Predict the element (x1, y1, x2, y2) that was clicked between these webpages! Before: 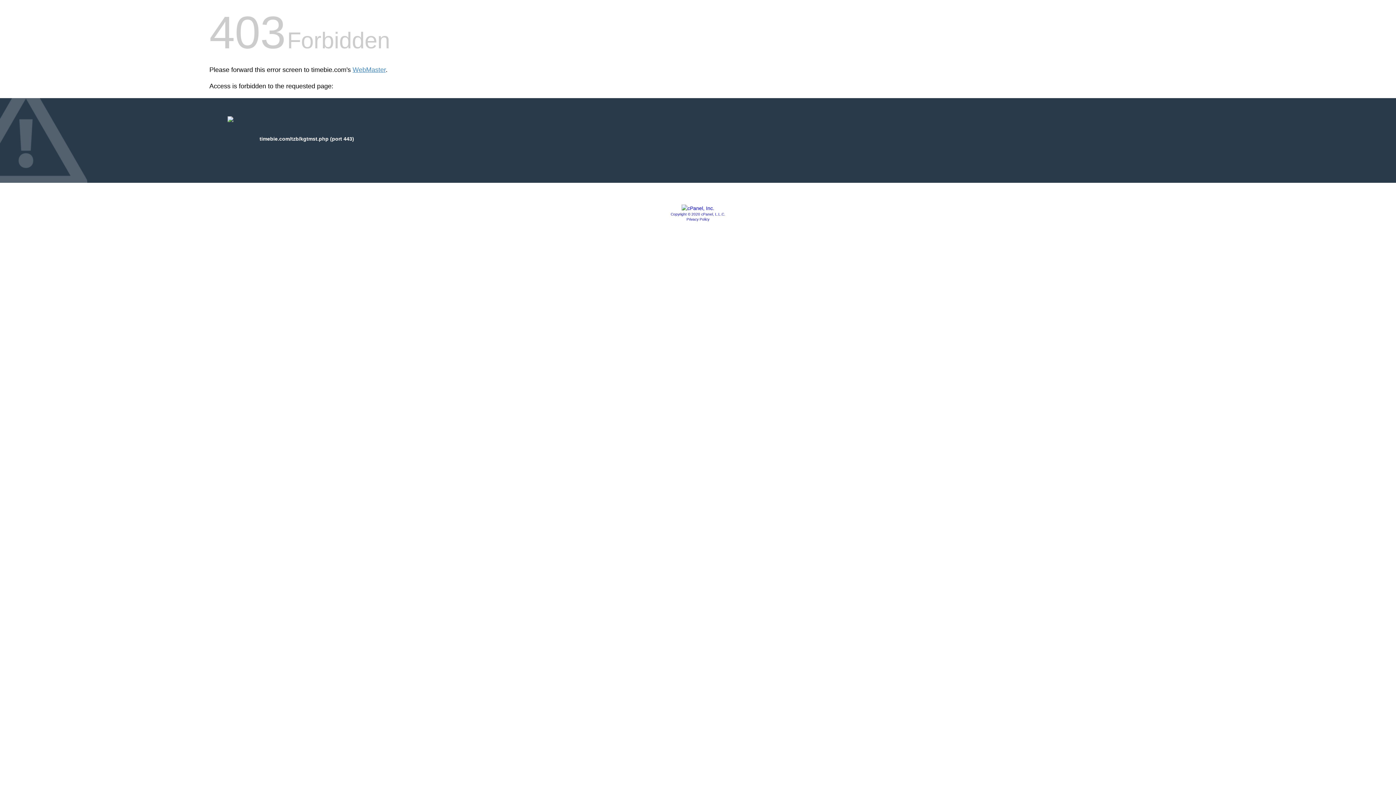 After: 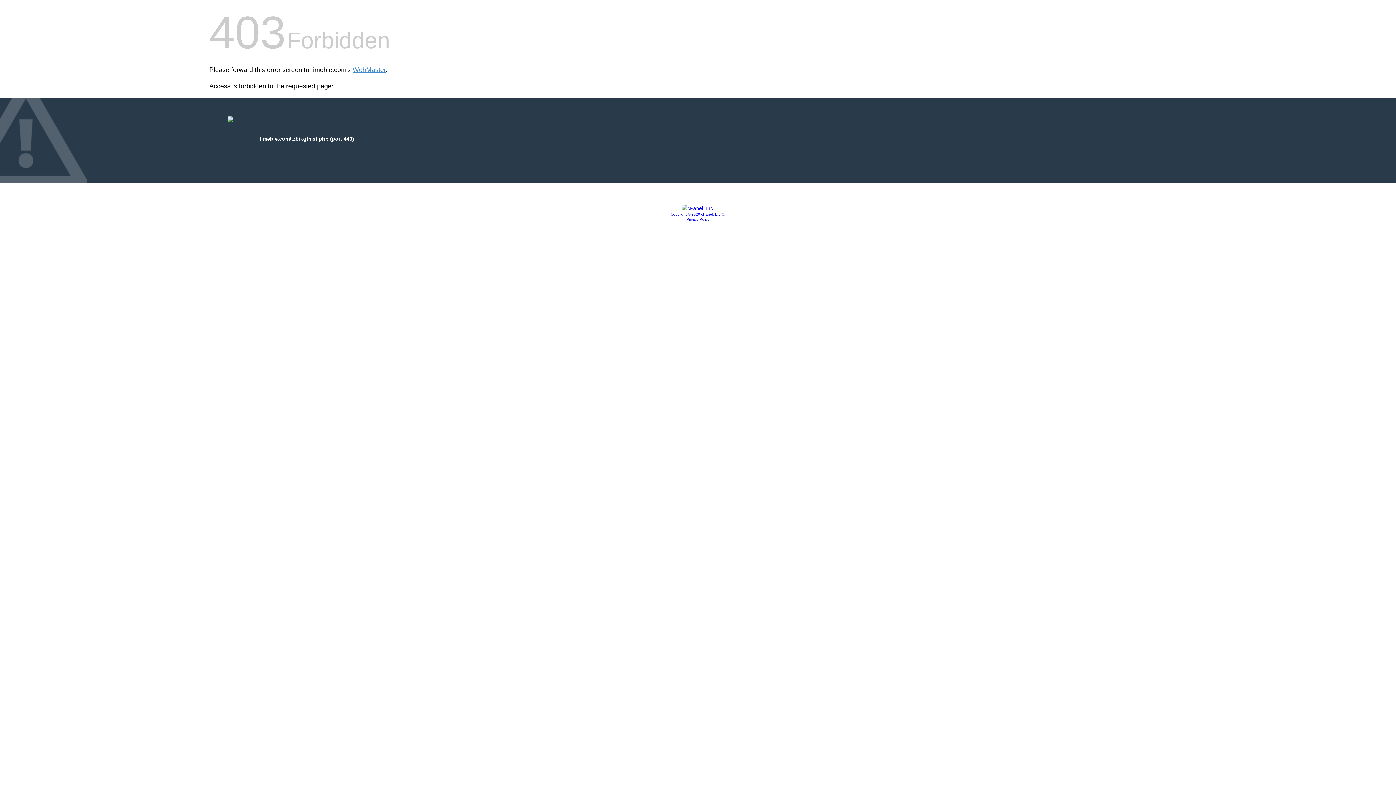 Action: bbox: (681, 205, 714, 211)